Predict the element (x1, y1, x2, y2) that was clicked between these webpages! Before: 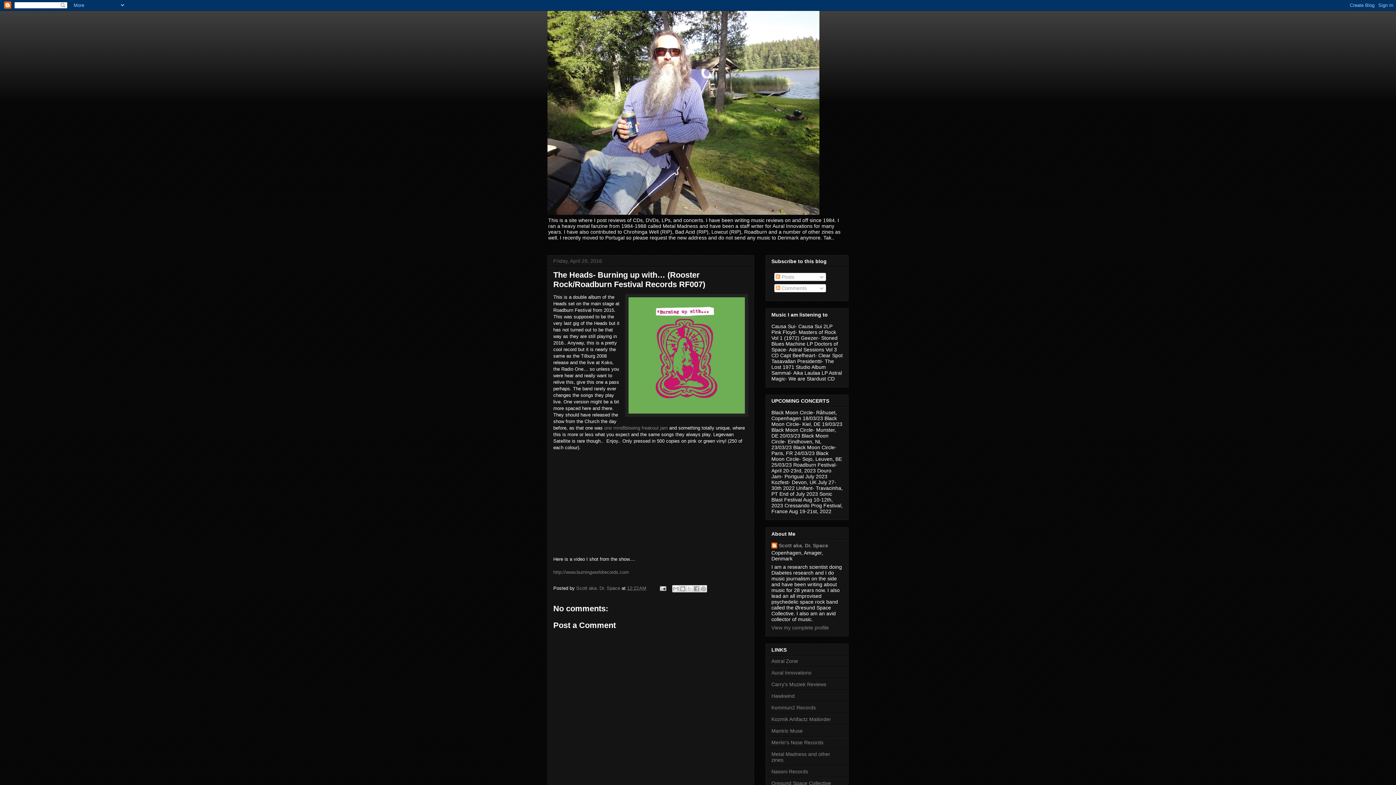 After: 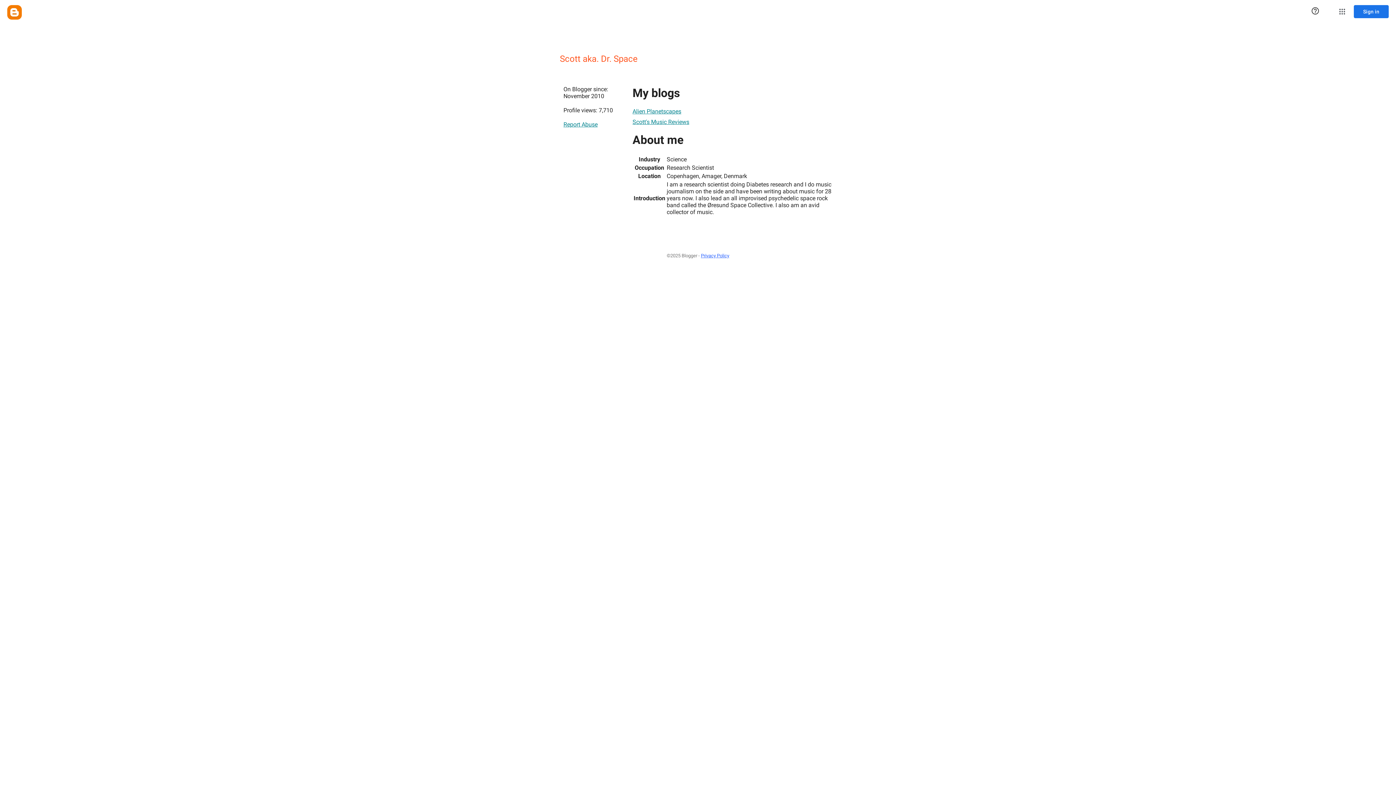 Action: bbox: (771, 624, 829, 630) label: View my complete profile